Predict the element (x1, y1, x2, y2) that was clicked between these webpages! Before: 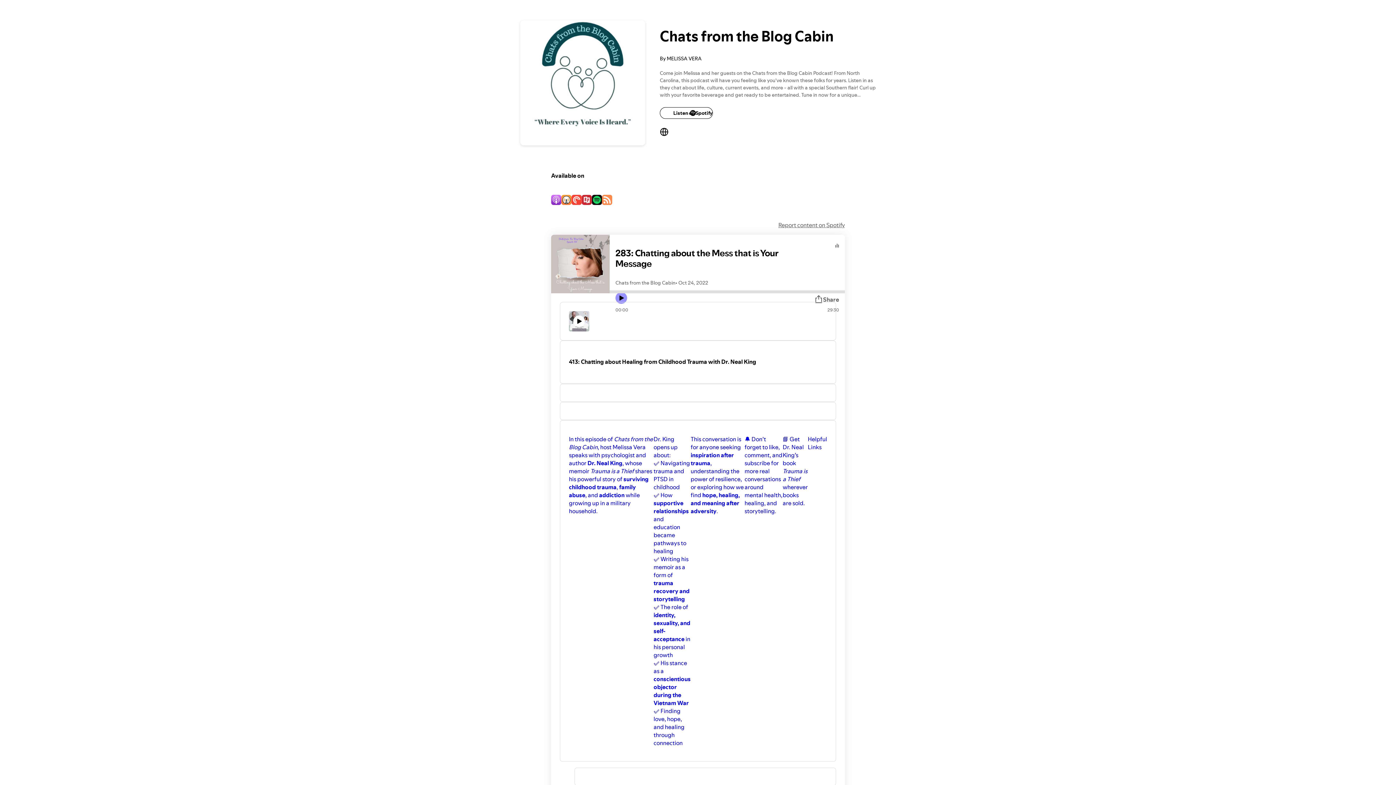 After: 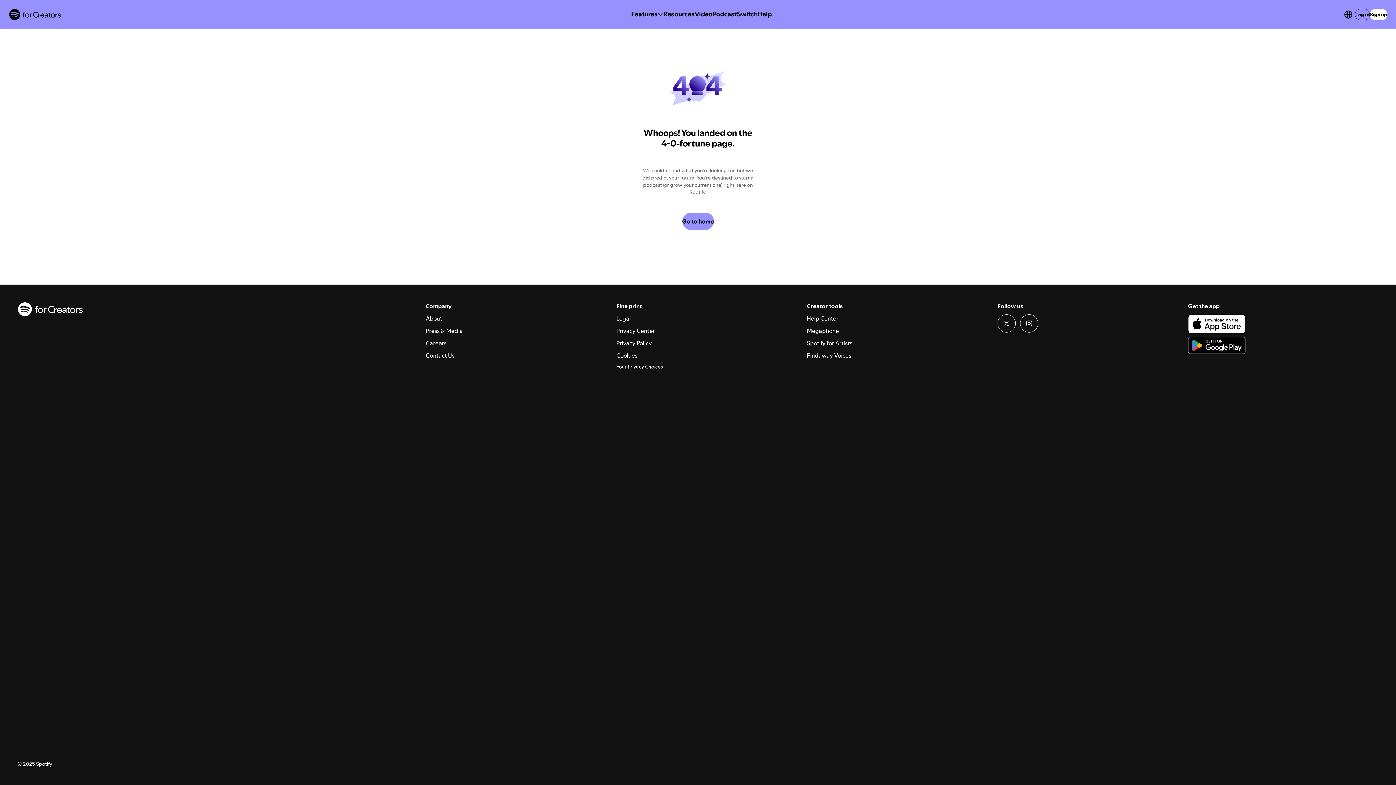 Action: label: 413: Chatting about Healing from Childhood Trauma with Dr. Neal King bbox: (560, 340, 836, 383)